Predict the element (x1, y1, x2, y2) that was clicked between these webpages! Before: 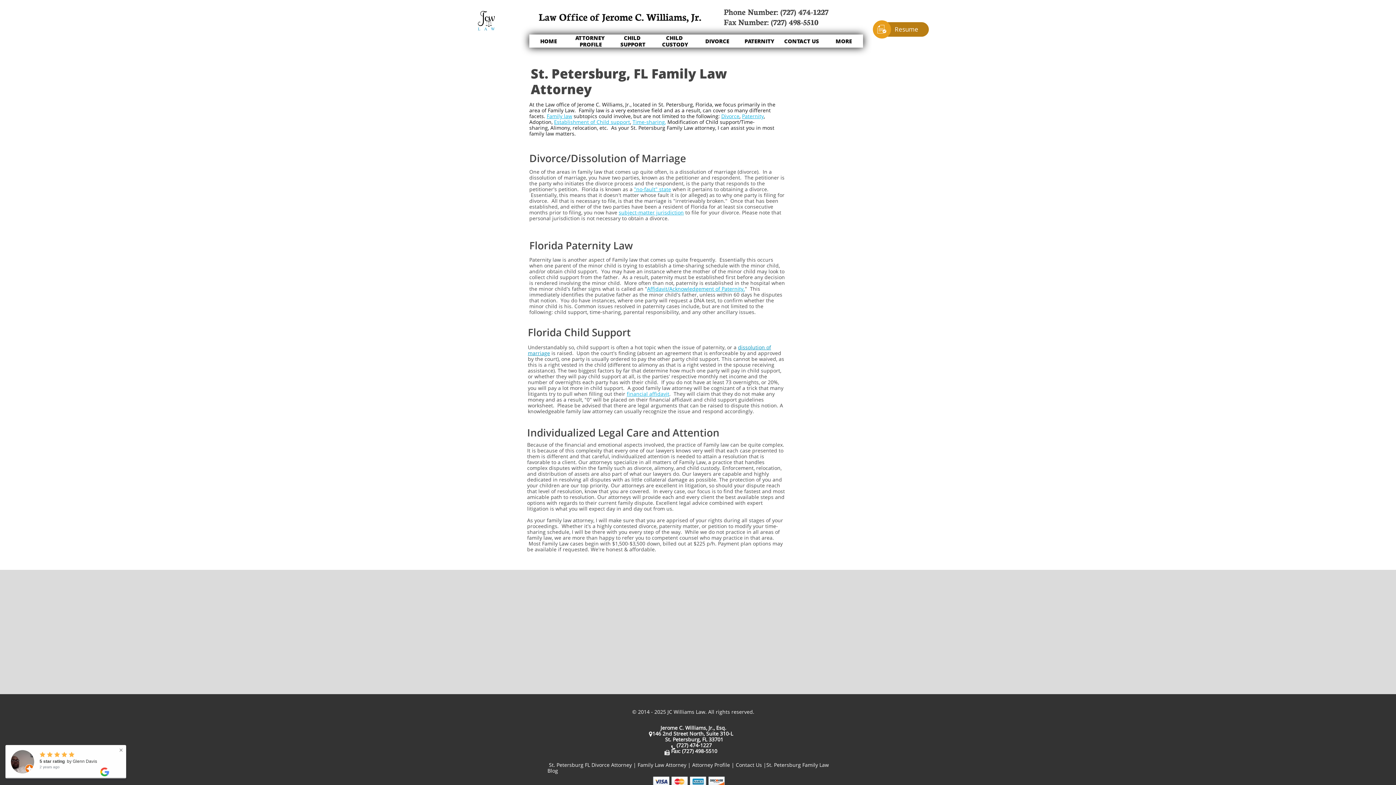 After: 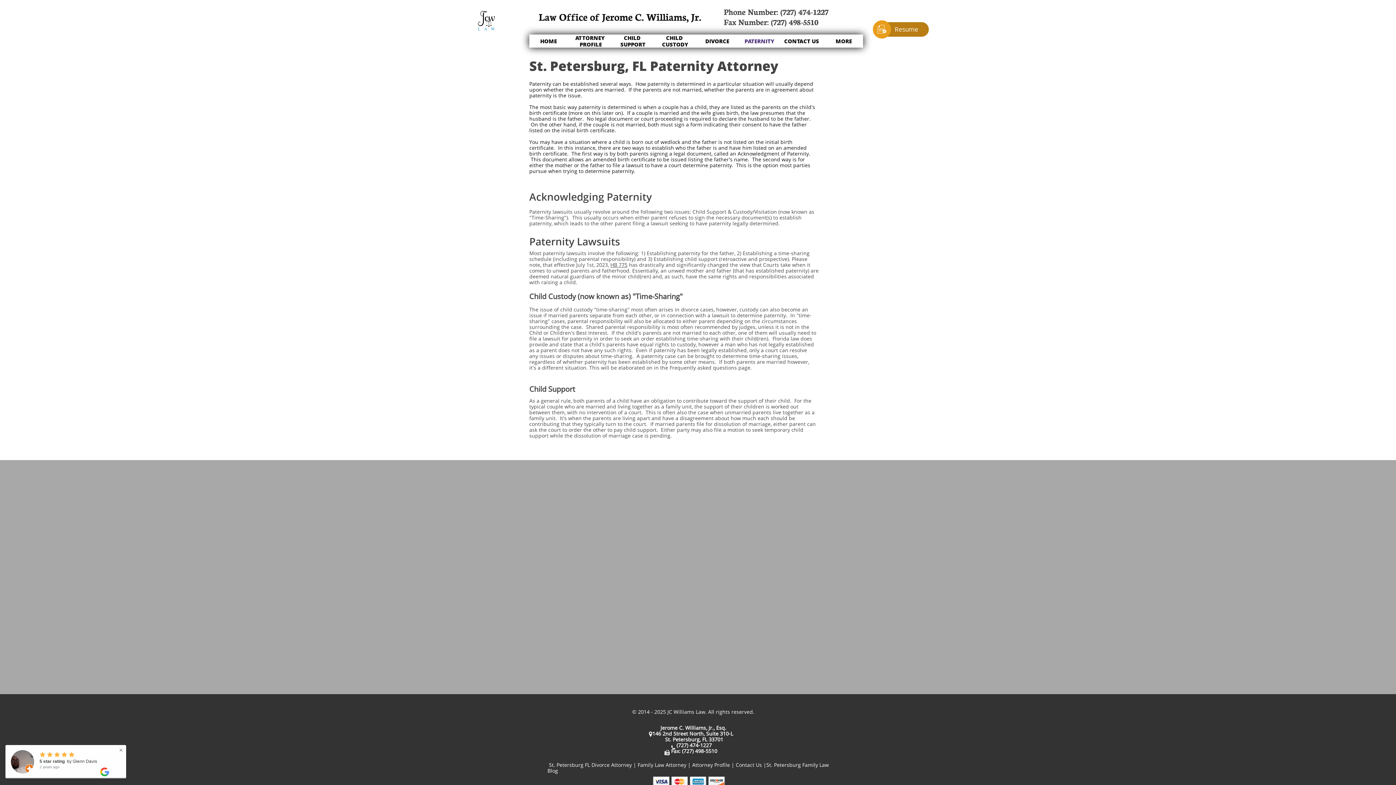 Action: label: PATERNITY bbox: (740, 34, 778, 47)